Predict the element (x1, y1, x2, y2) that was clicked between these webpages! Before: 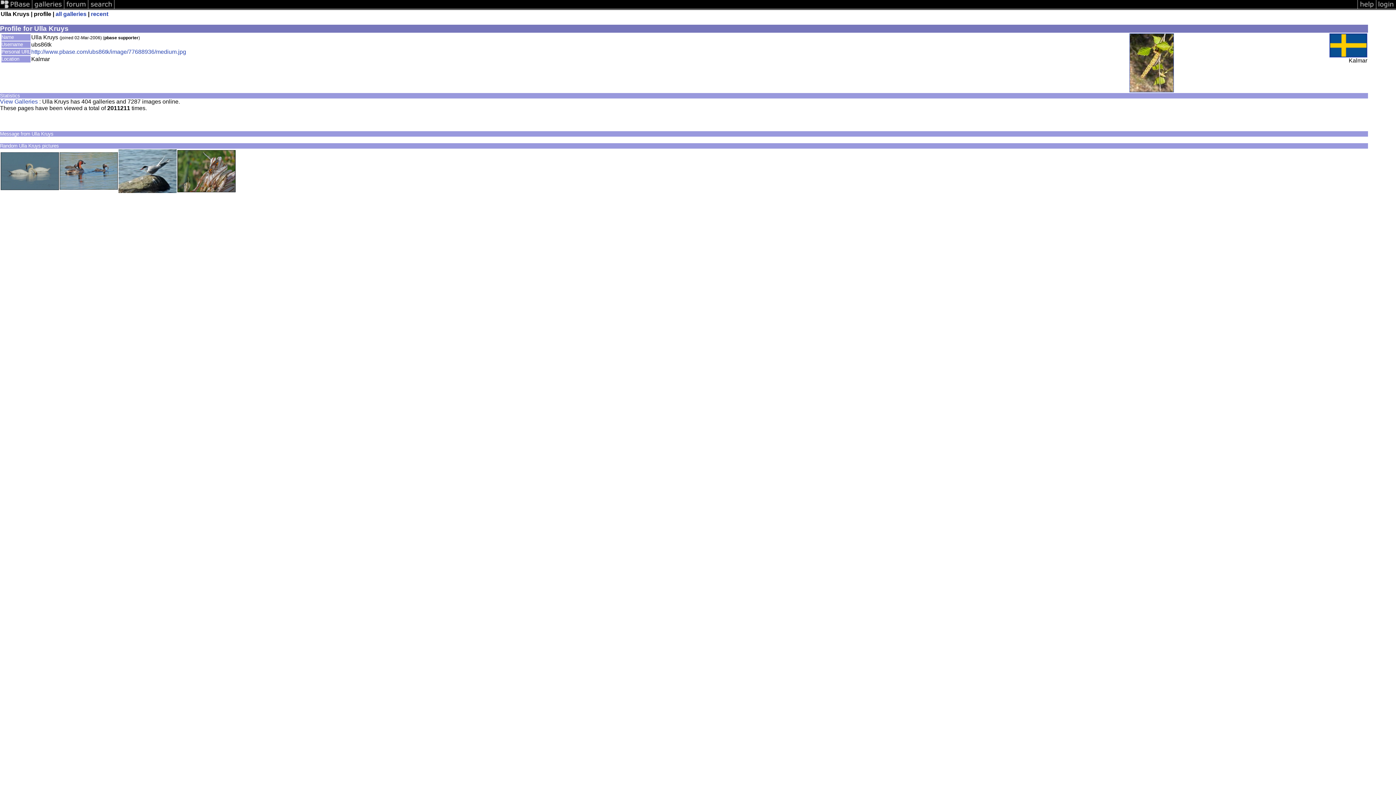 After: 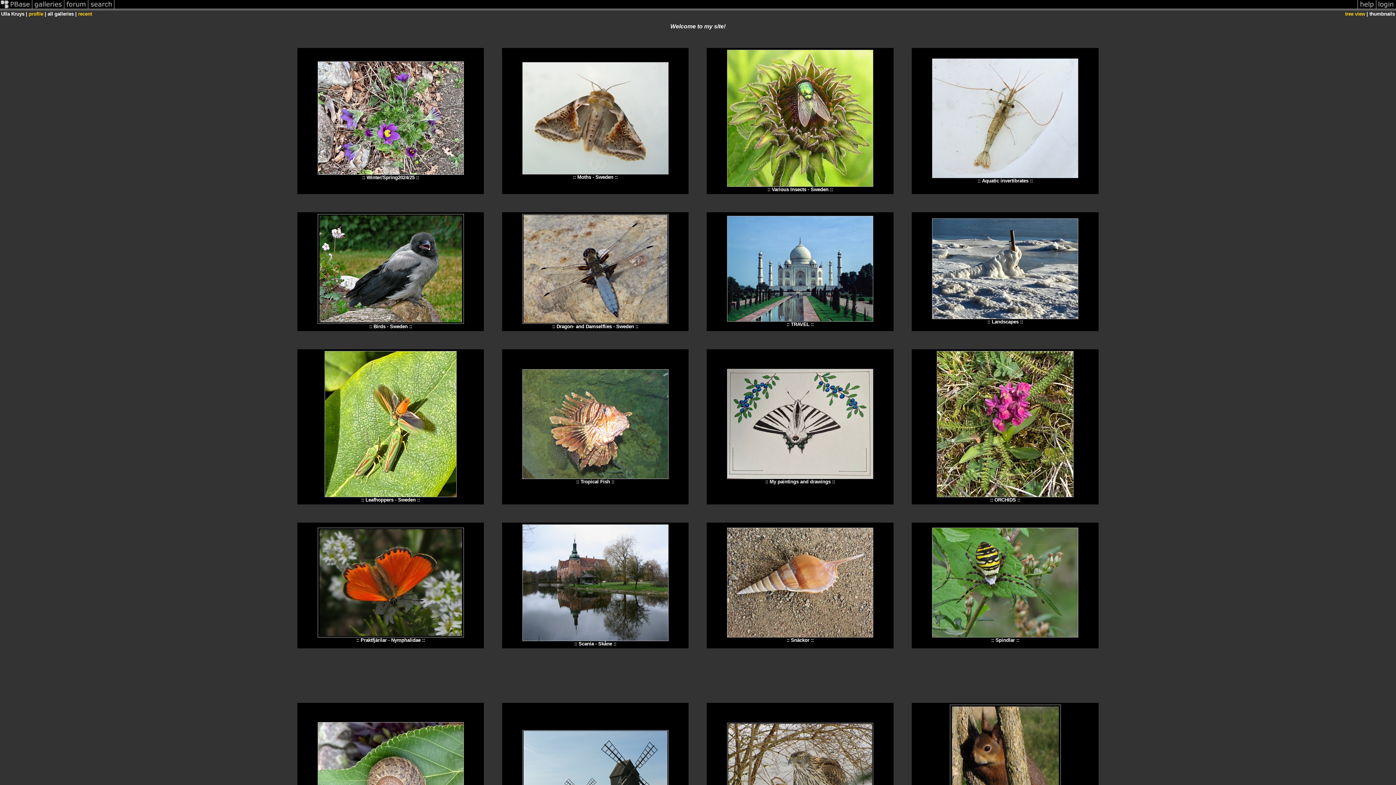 Action: bbox: (0, 98, 37, 104) label: View Galleries